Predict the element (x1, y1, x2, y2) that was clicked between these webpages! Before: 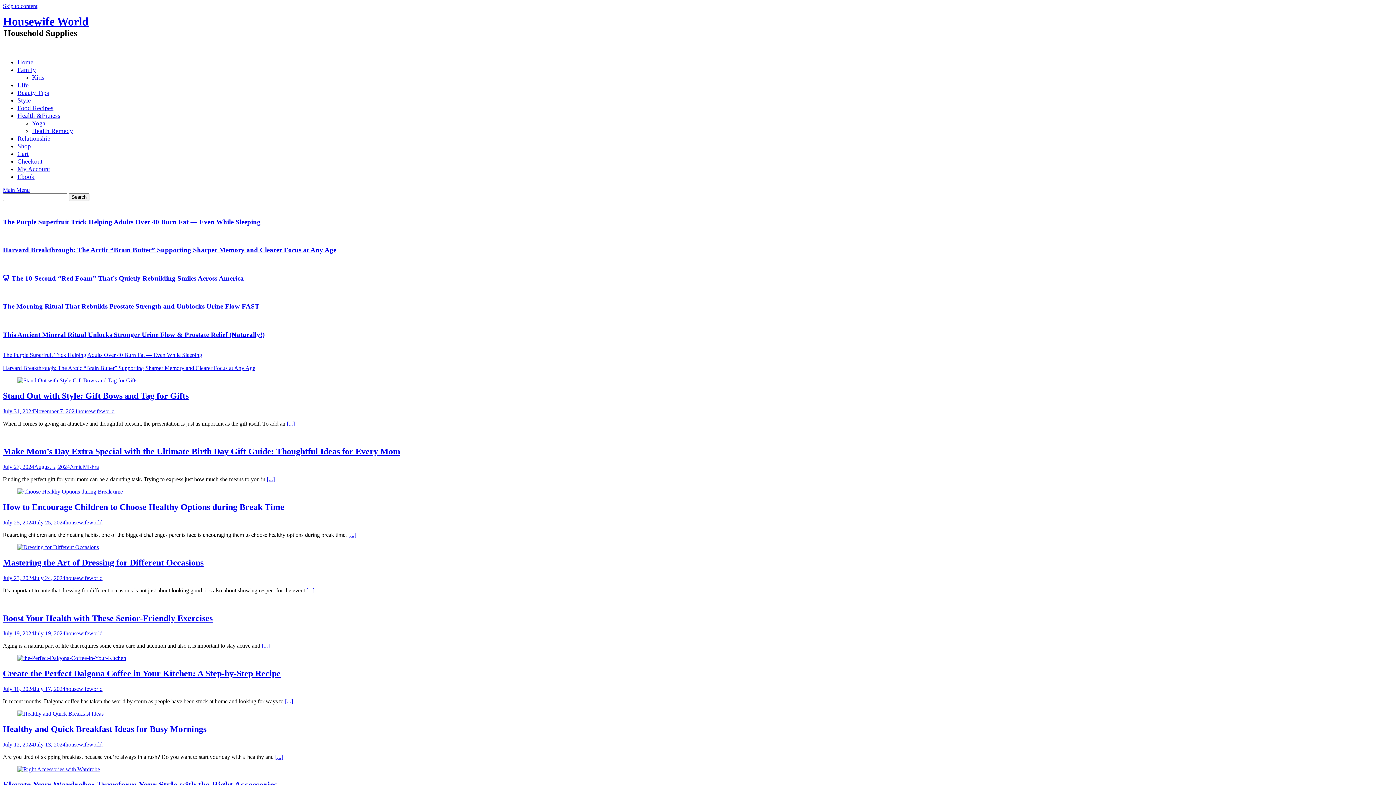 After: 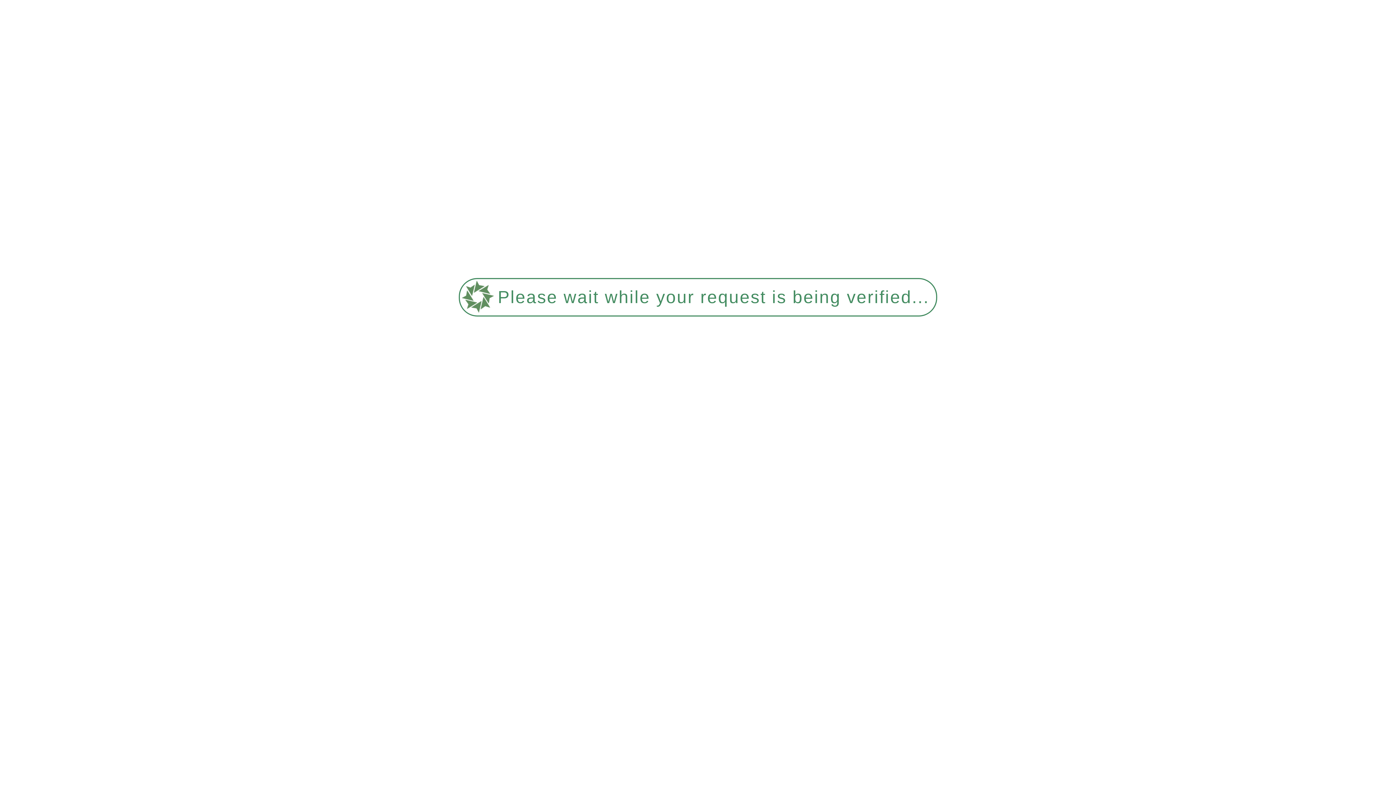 Action: bbox: (17, 488, 122, 494)